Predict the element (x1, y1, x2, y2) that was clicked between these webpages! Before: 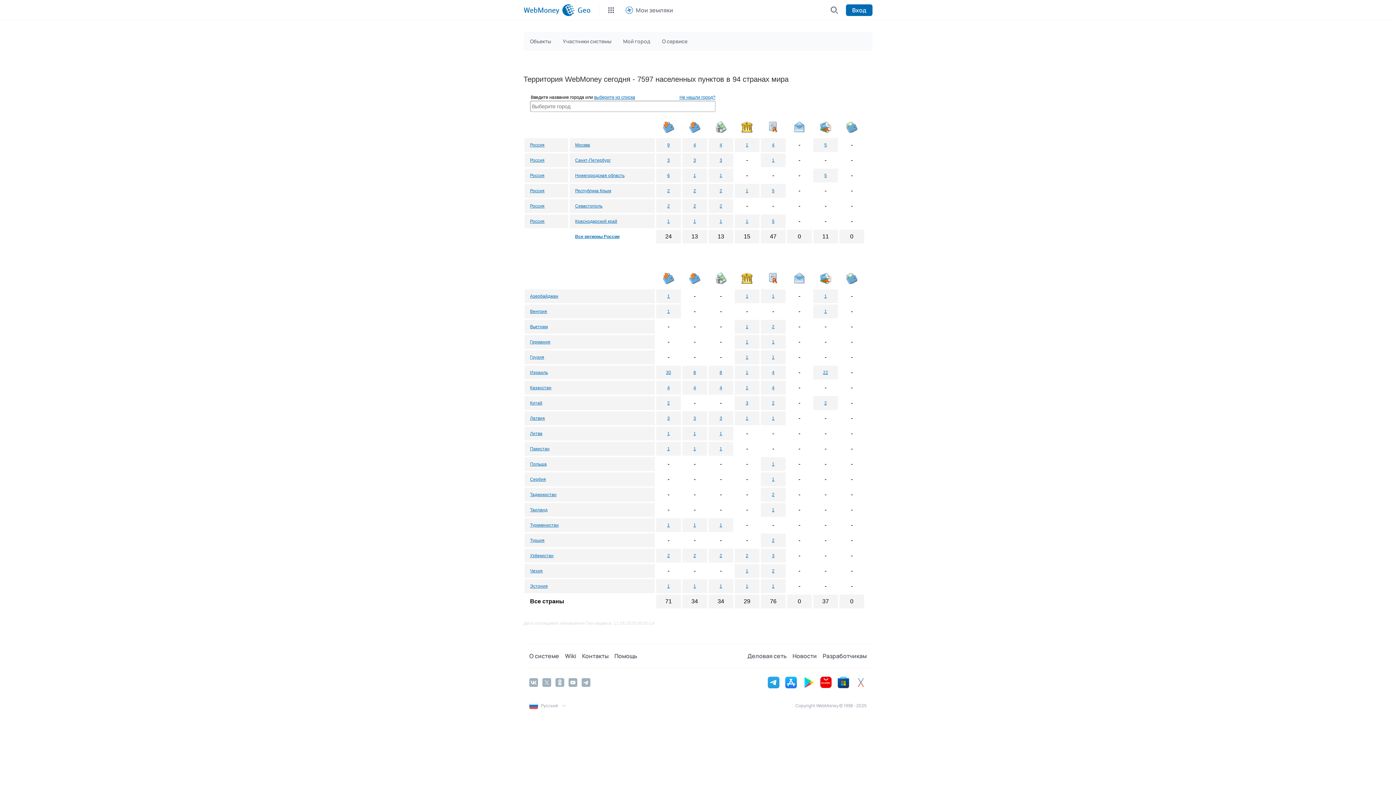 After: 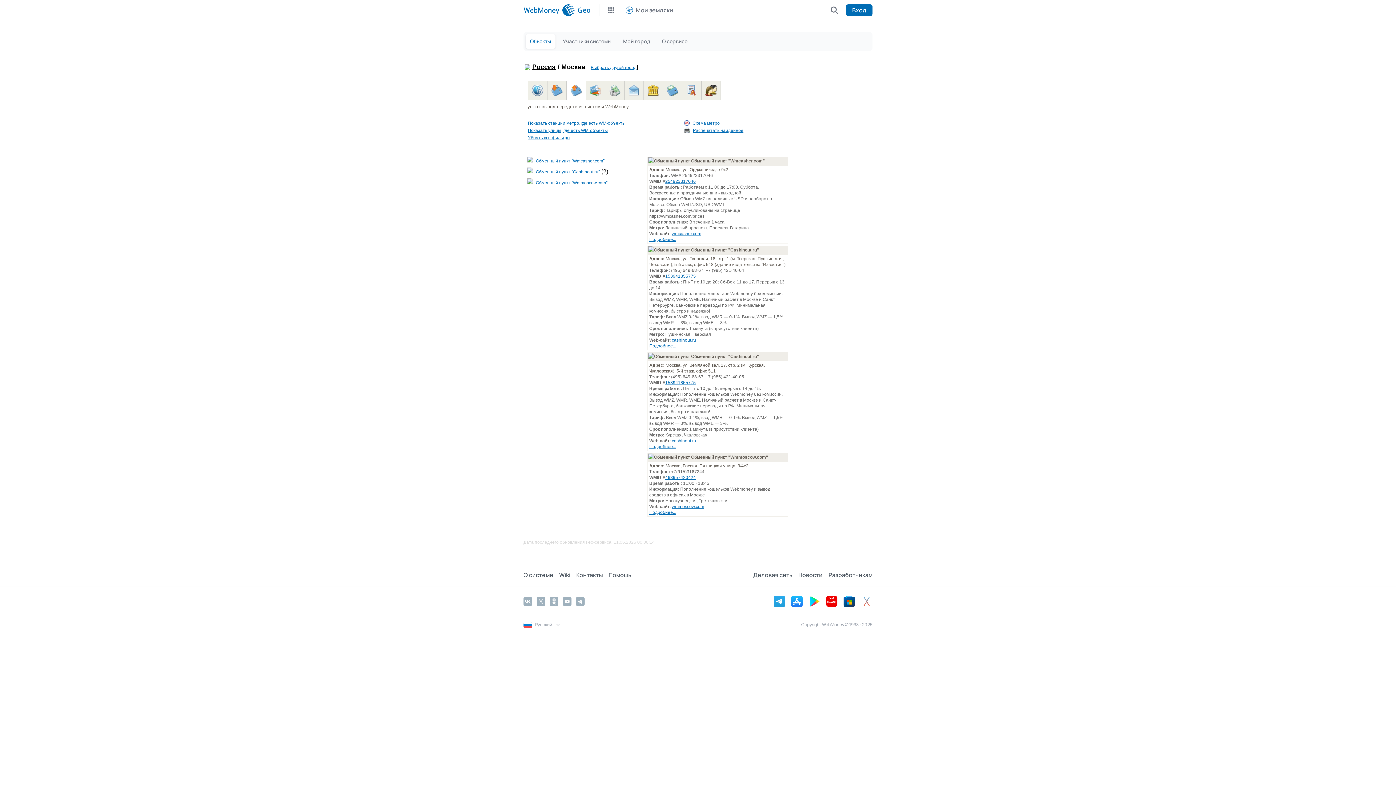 Action: label: 4 bbox: (693, 142, 696, 147)